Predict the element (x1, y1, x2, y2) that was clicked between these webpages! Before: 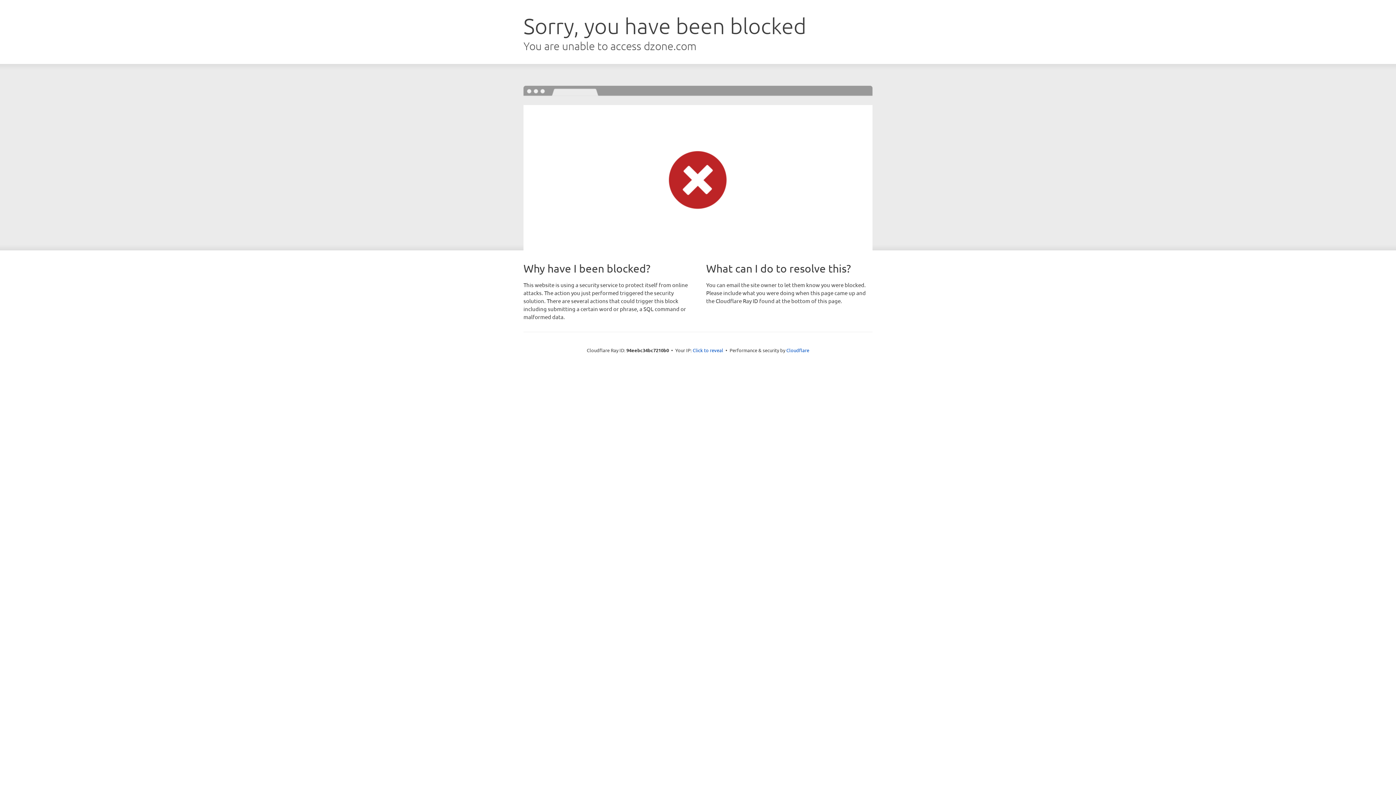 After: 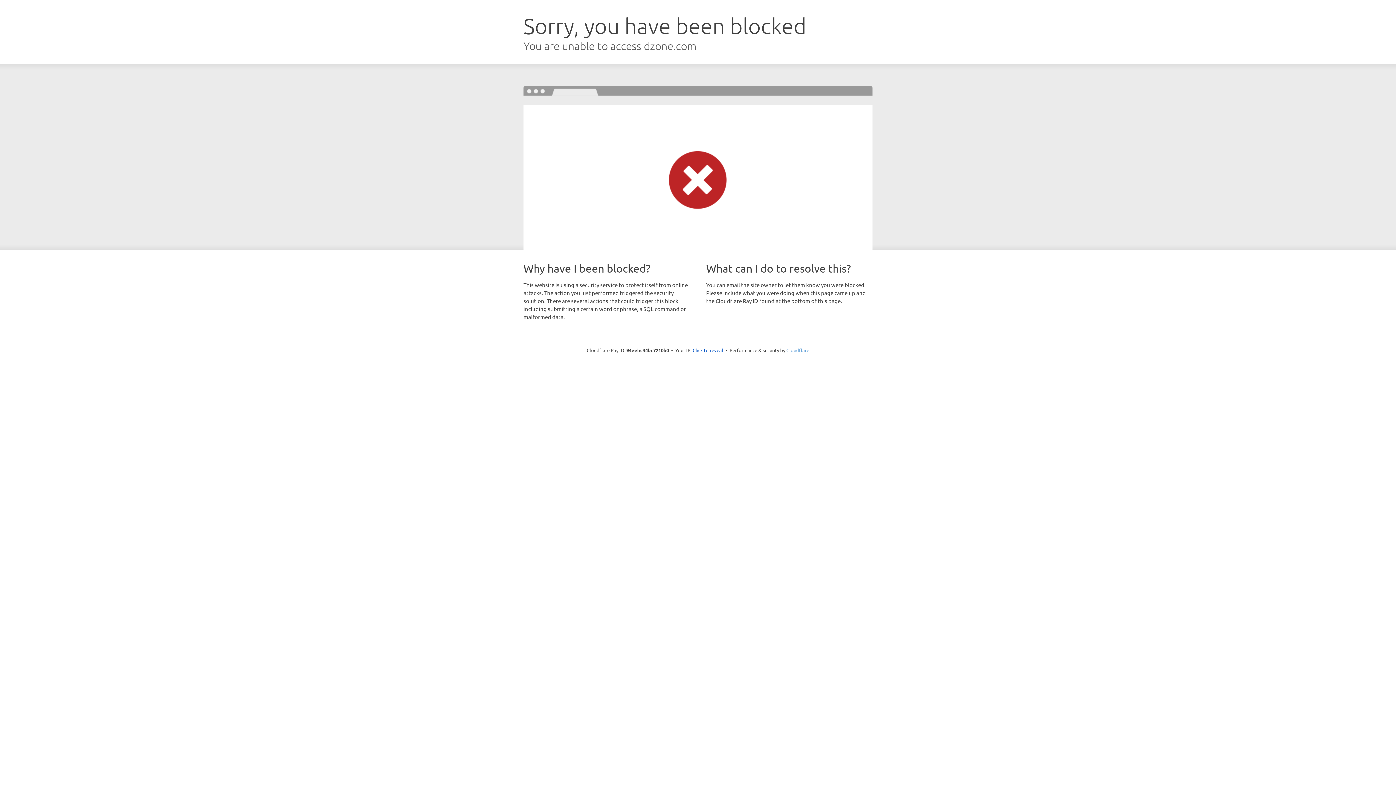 Action: label: Cloudflare bbox: (786, 347, 809, 353)